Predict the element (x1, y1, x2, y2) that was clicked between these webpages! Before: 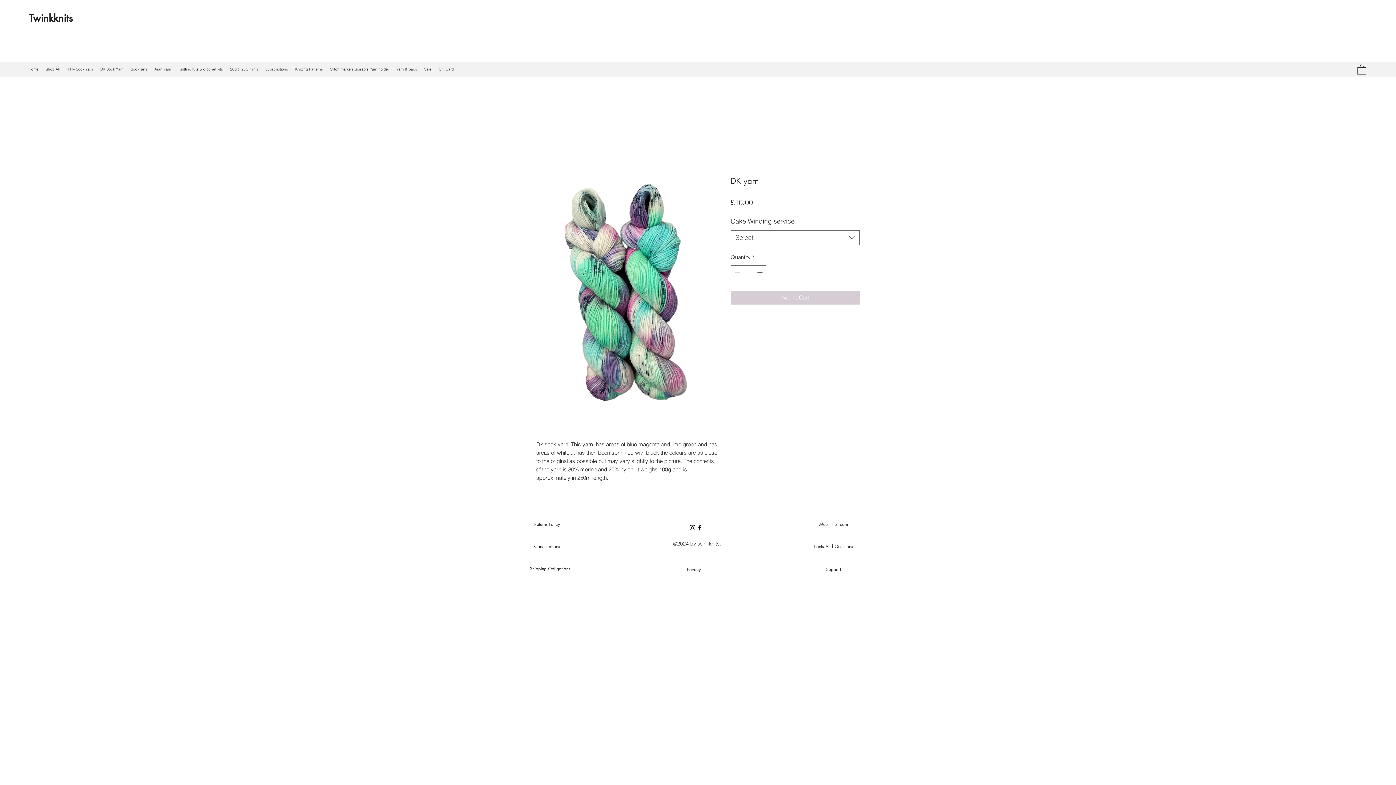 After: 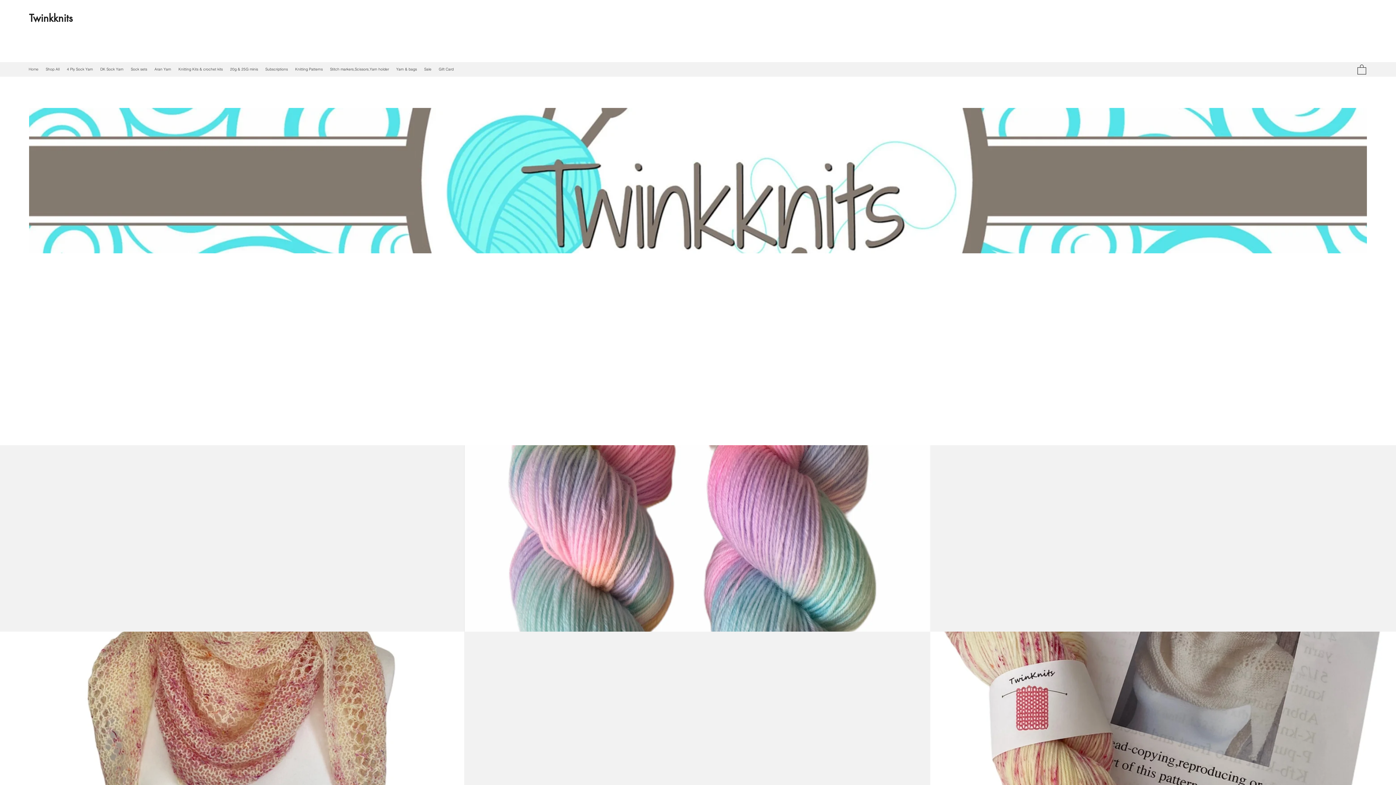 Action: label: Home bbox: (25, 64, 42, 74)